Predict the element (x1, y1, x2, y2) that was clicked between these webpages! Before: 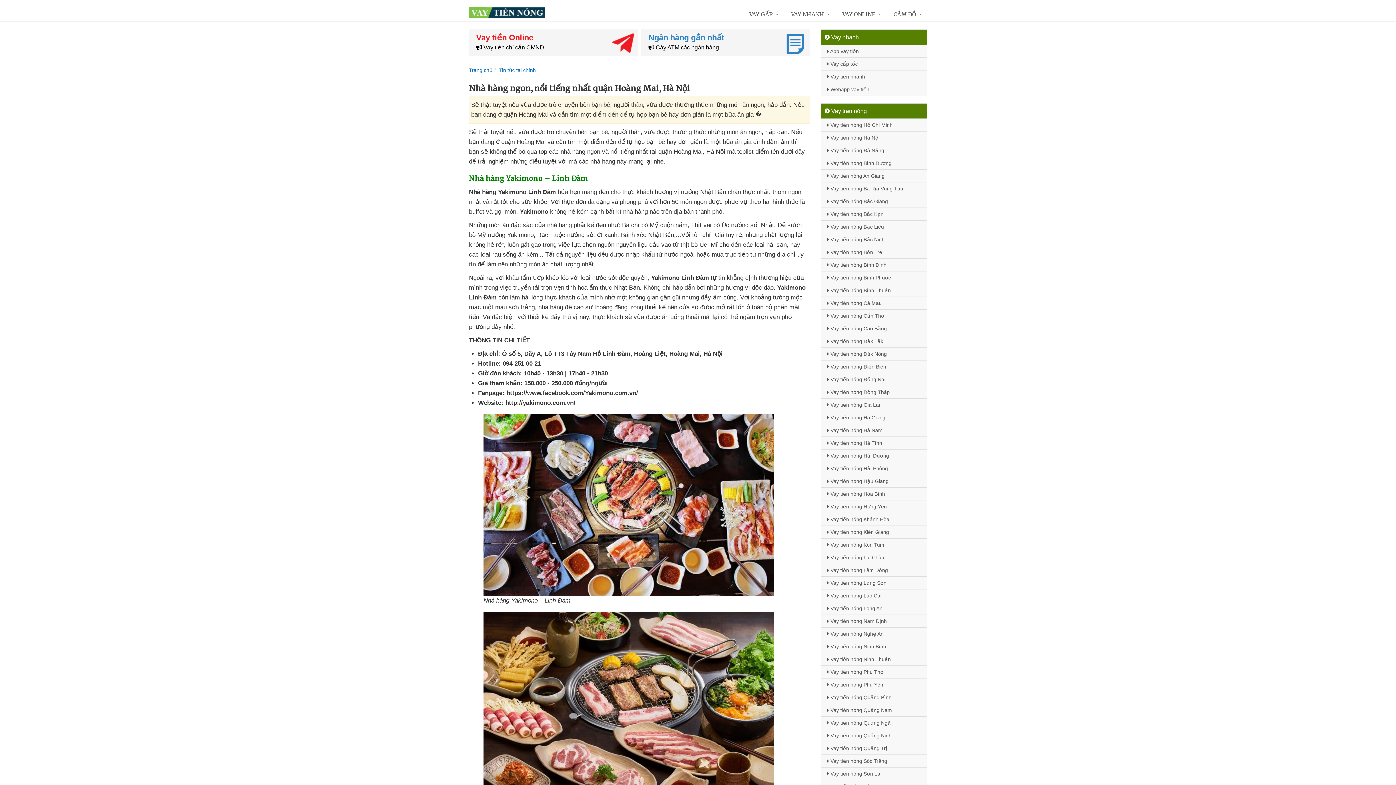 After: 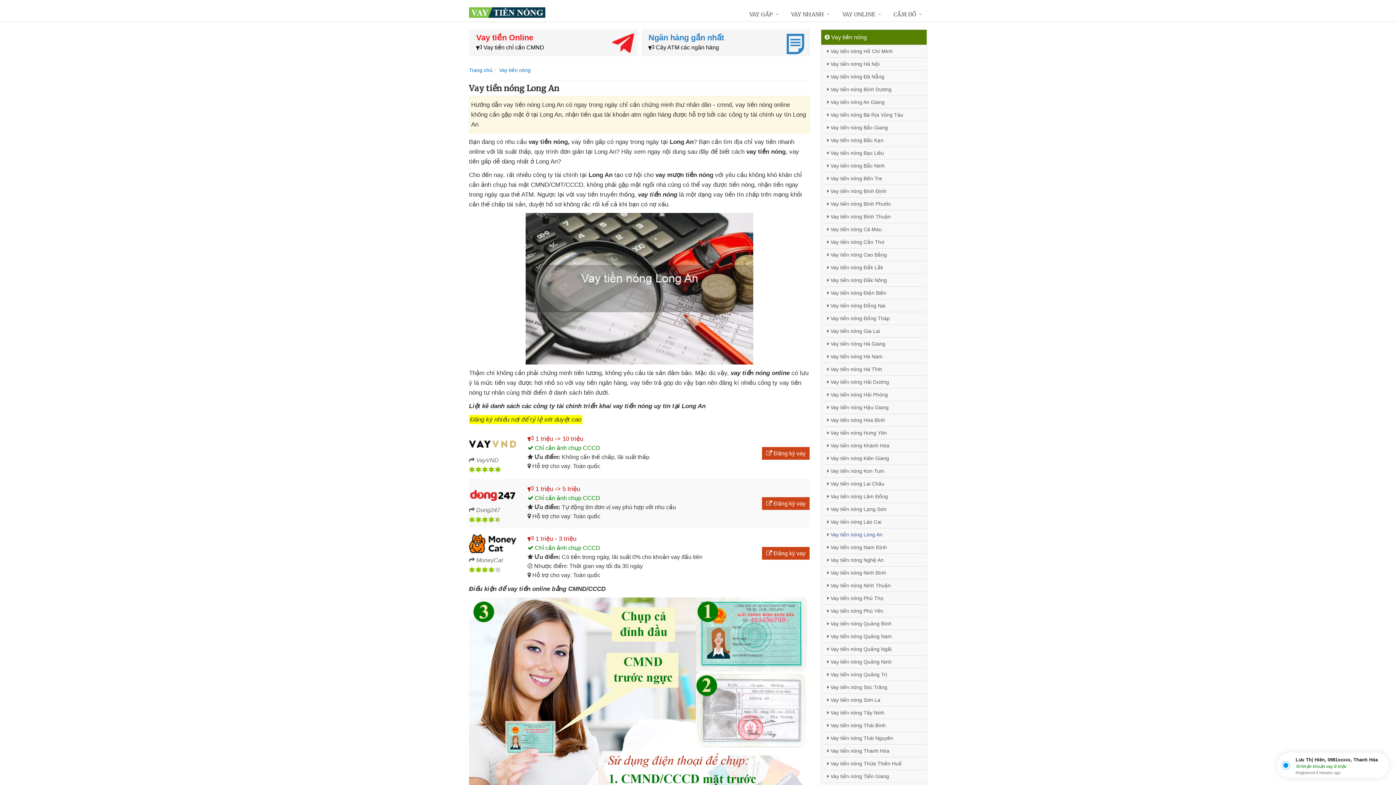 Action: label:  Vay tiền nóng Long An bbox: (821, 602, 926, 614)